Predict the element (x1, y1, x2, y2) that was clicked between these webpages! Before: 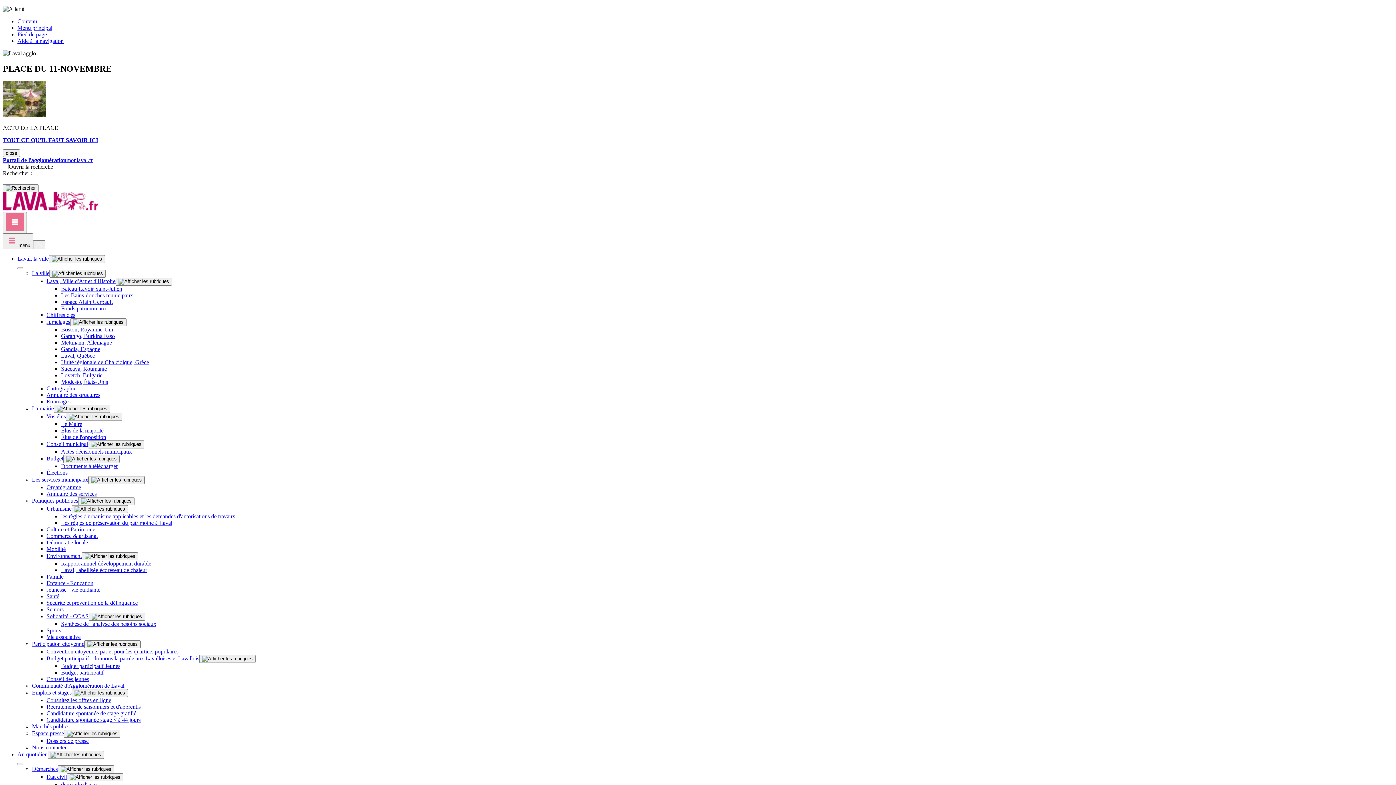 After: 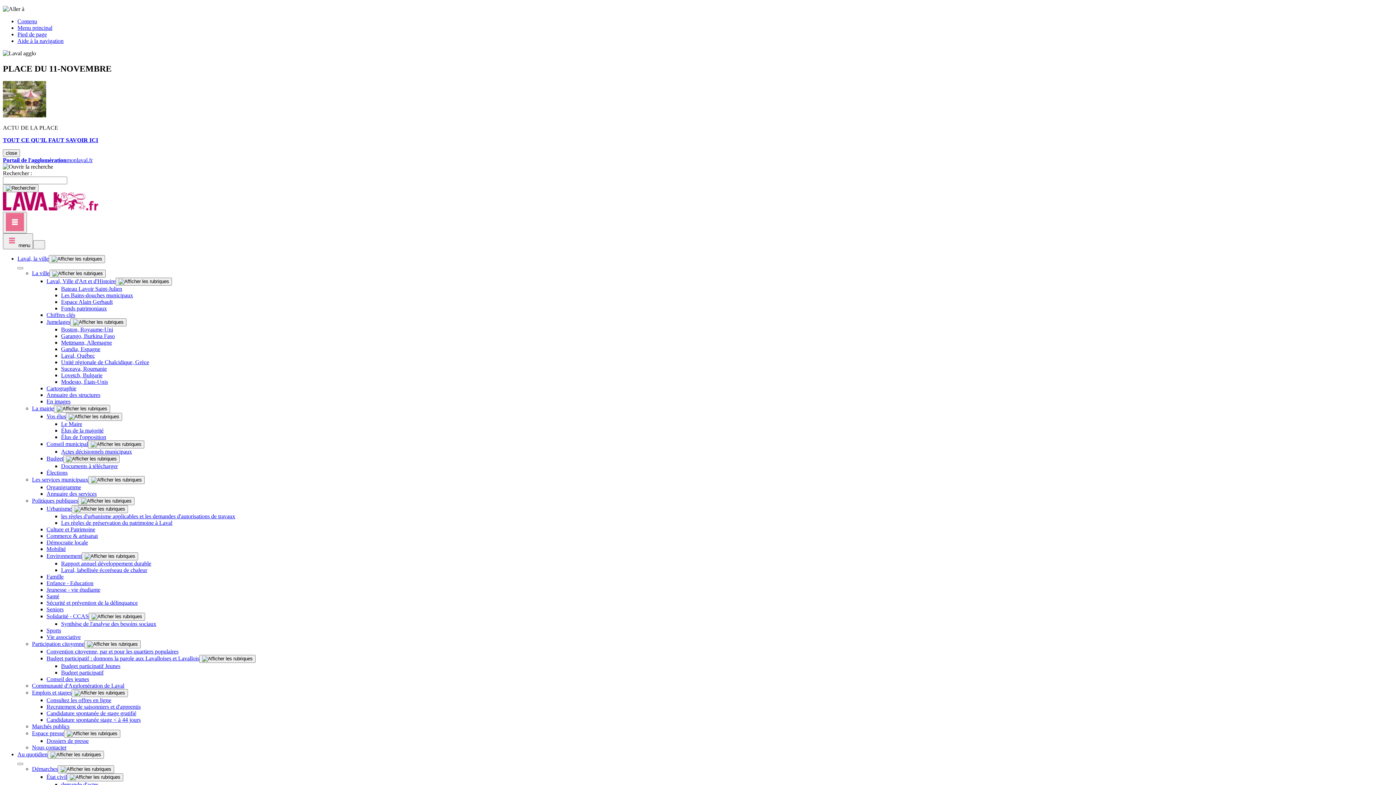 Action: label: Santé bbox: (46, 593, 59, 599)